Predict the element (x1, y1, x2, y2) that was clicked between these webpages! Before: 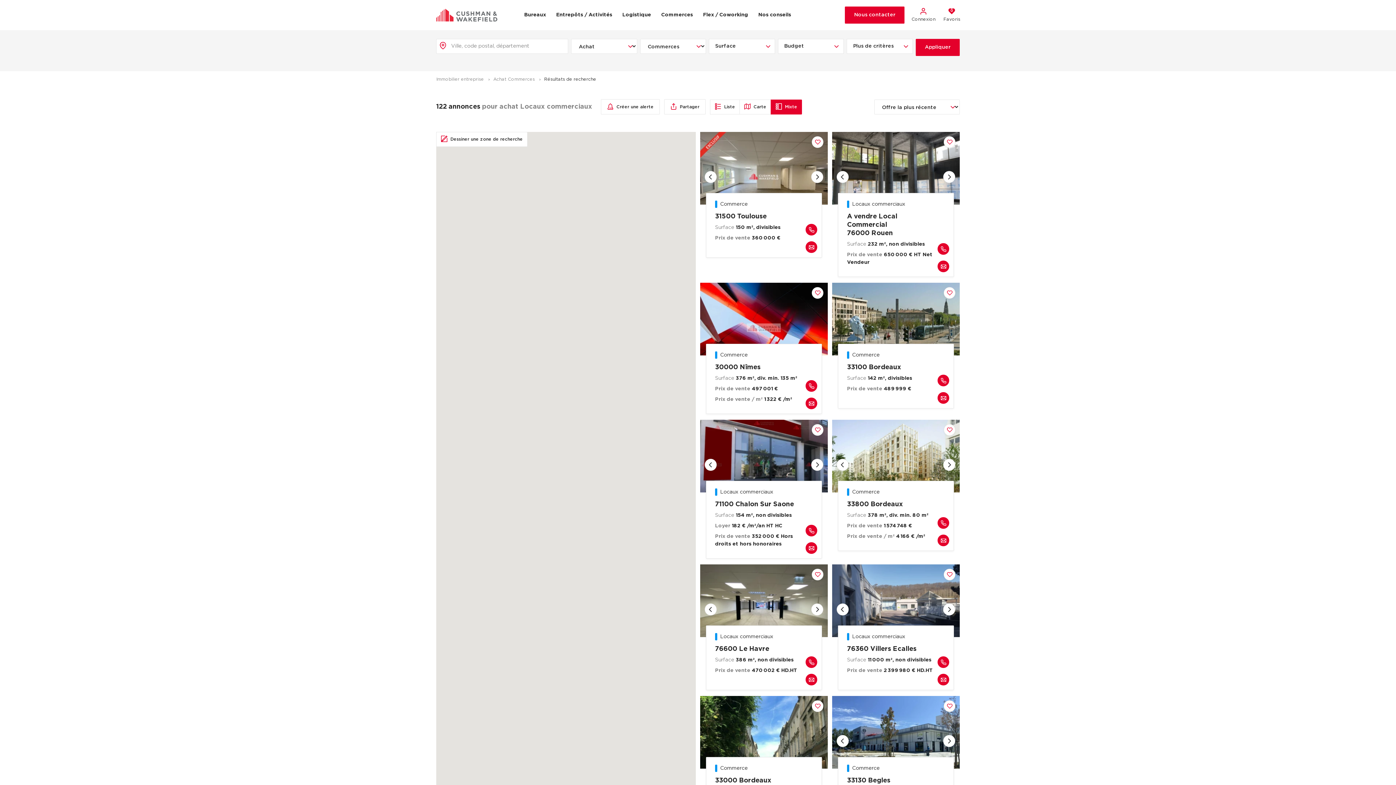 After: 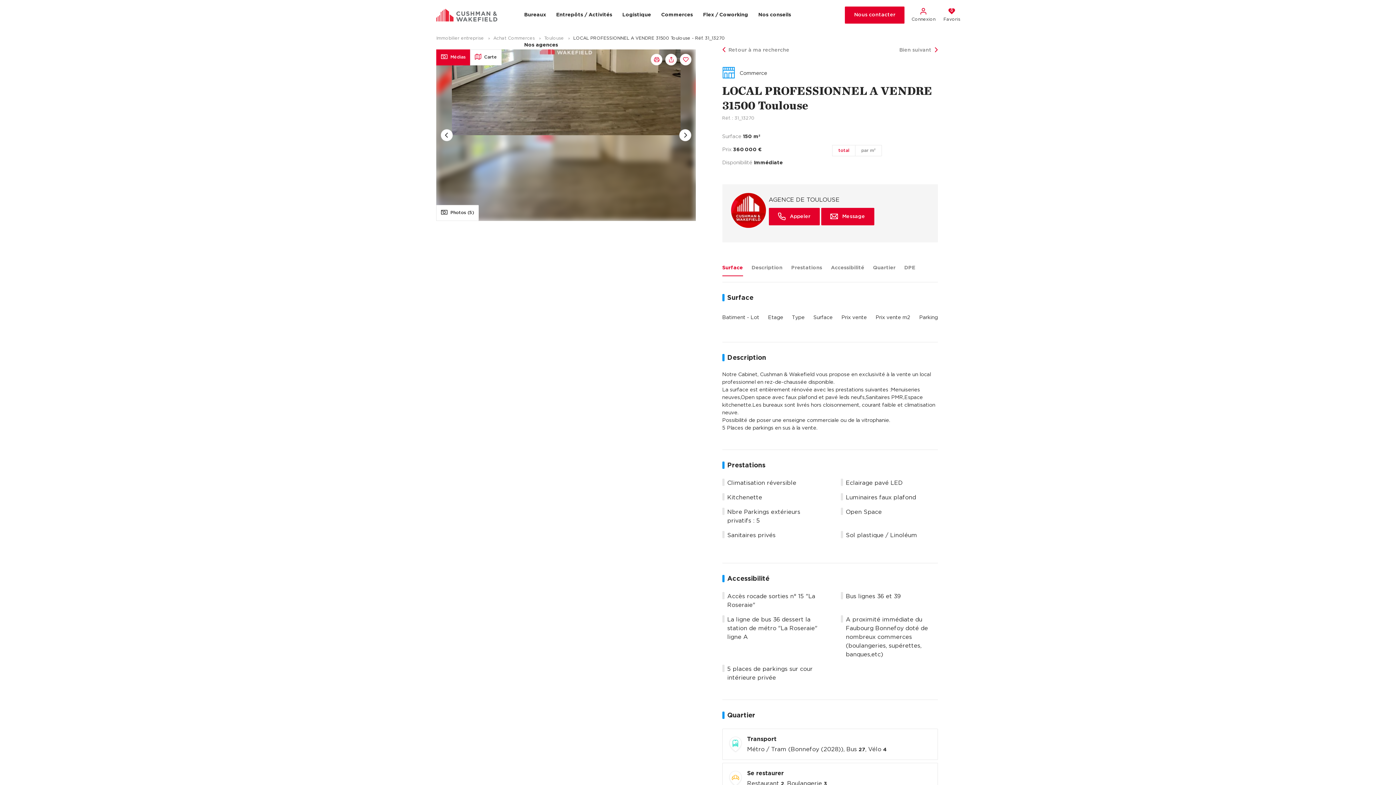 Action: label: Commerce

31500 Toulouse

Surface 150 m², divisibles

Prix de vente 360 000 € bbox: (700, 204, 828, 257)